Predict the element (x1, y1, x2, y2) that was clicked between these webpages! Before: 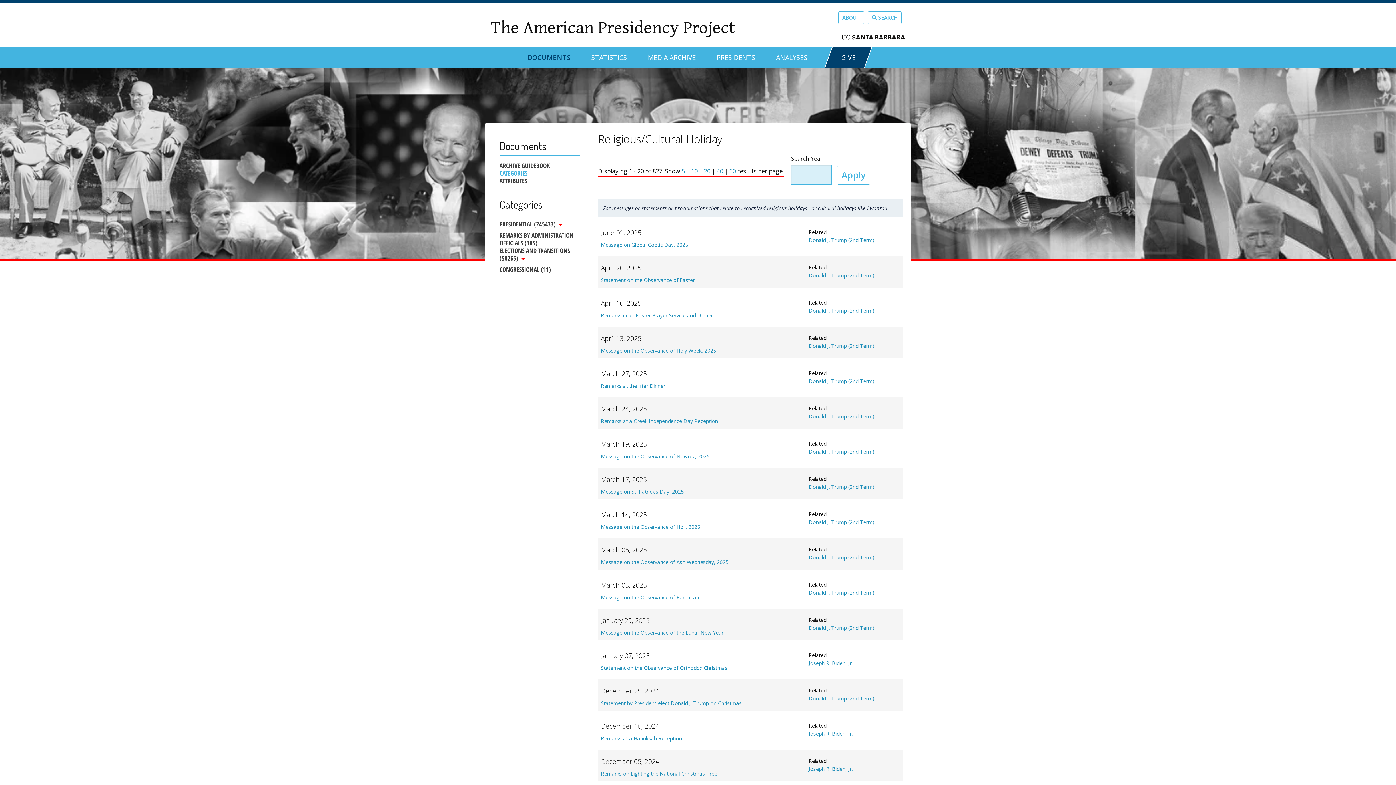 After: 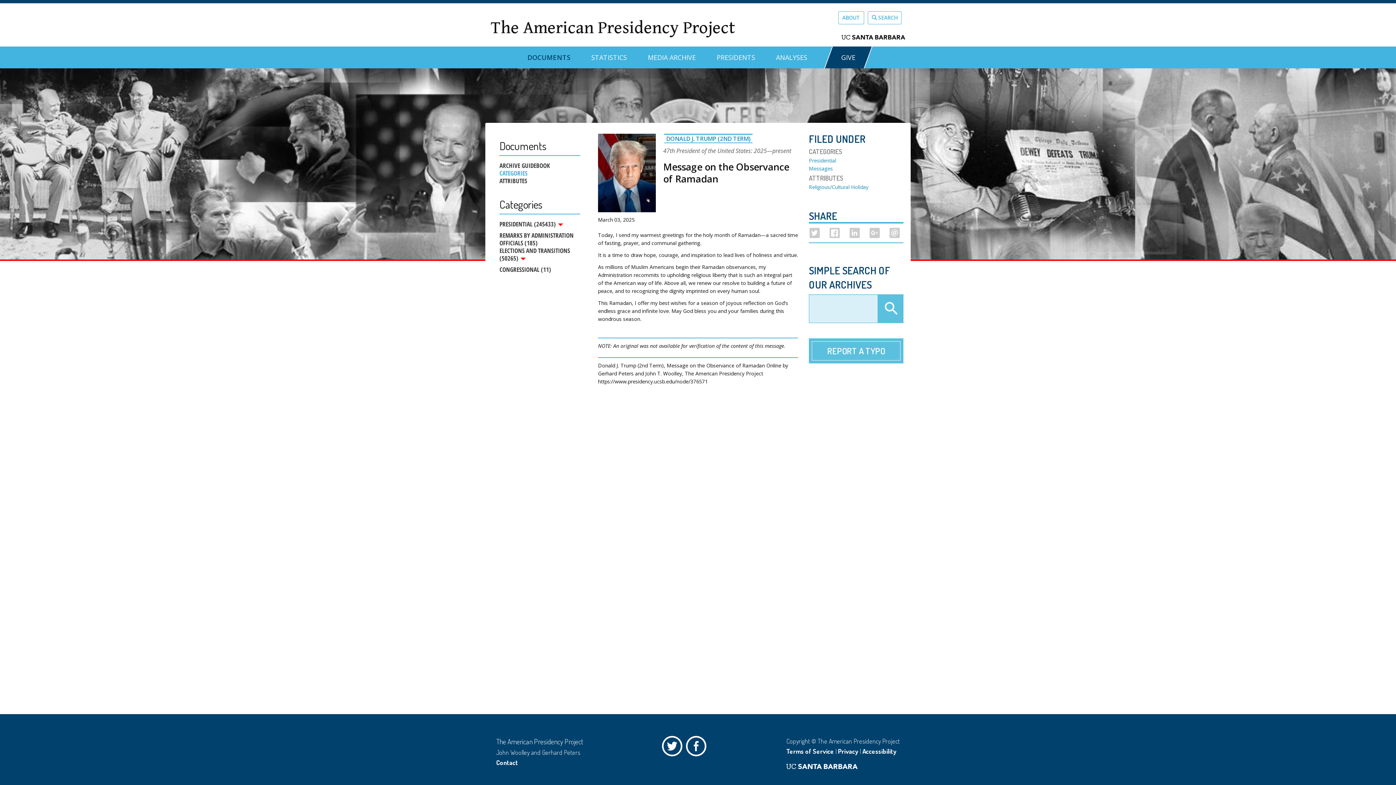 Action: bbox: (601, 594, 699, 601) label: Message on the Observance of Ramadan